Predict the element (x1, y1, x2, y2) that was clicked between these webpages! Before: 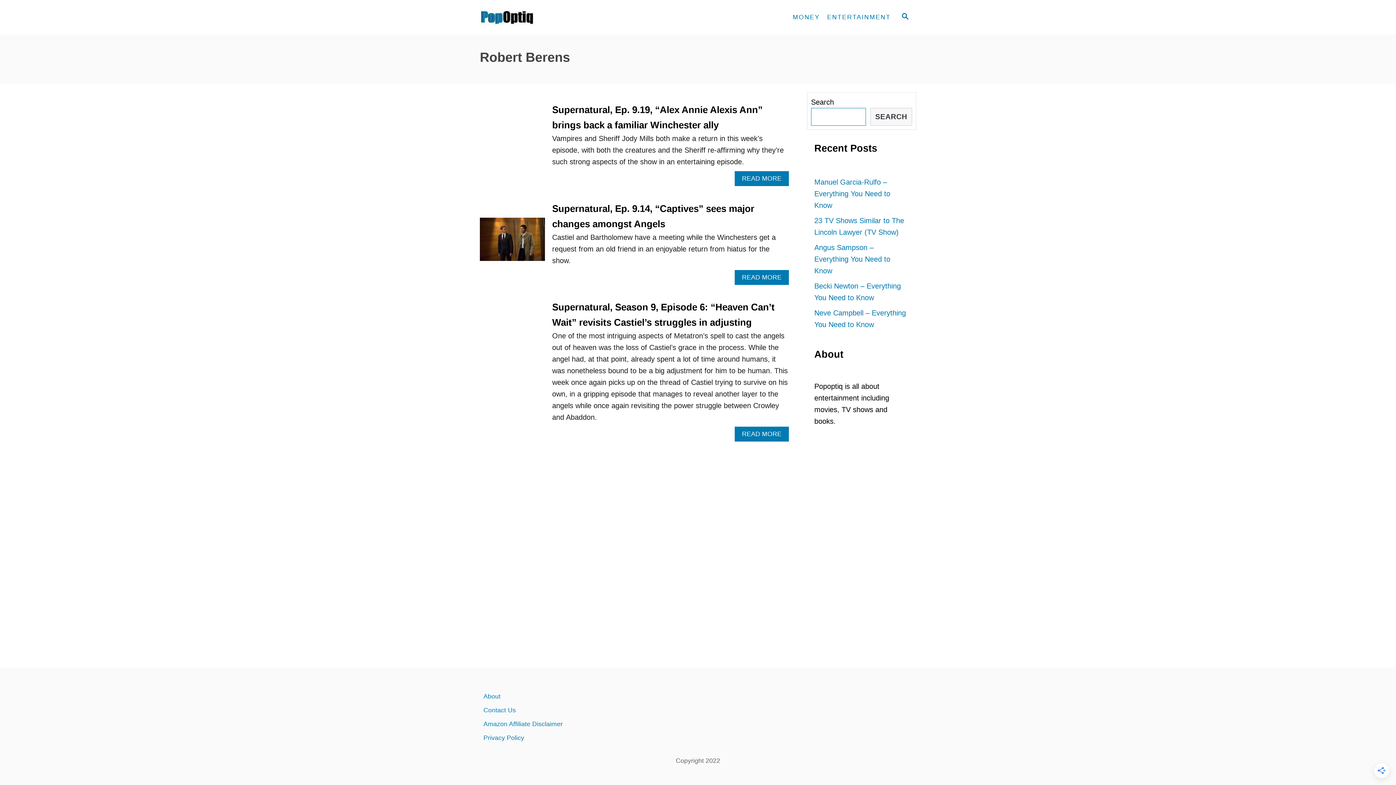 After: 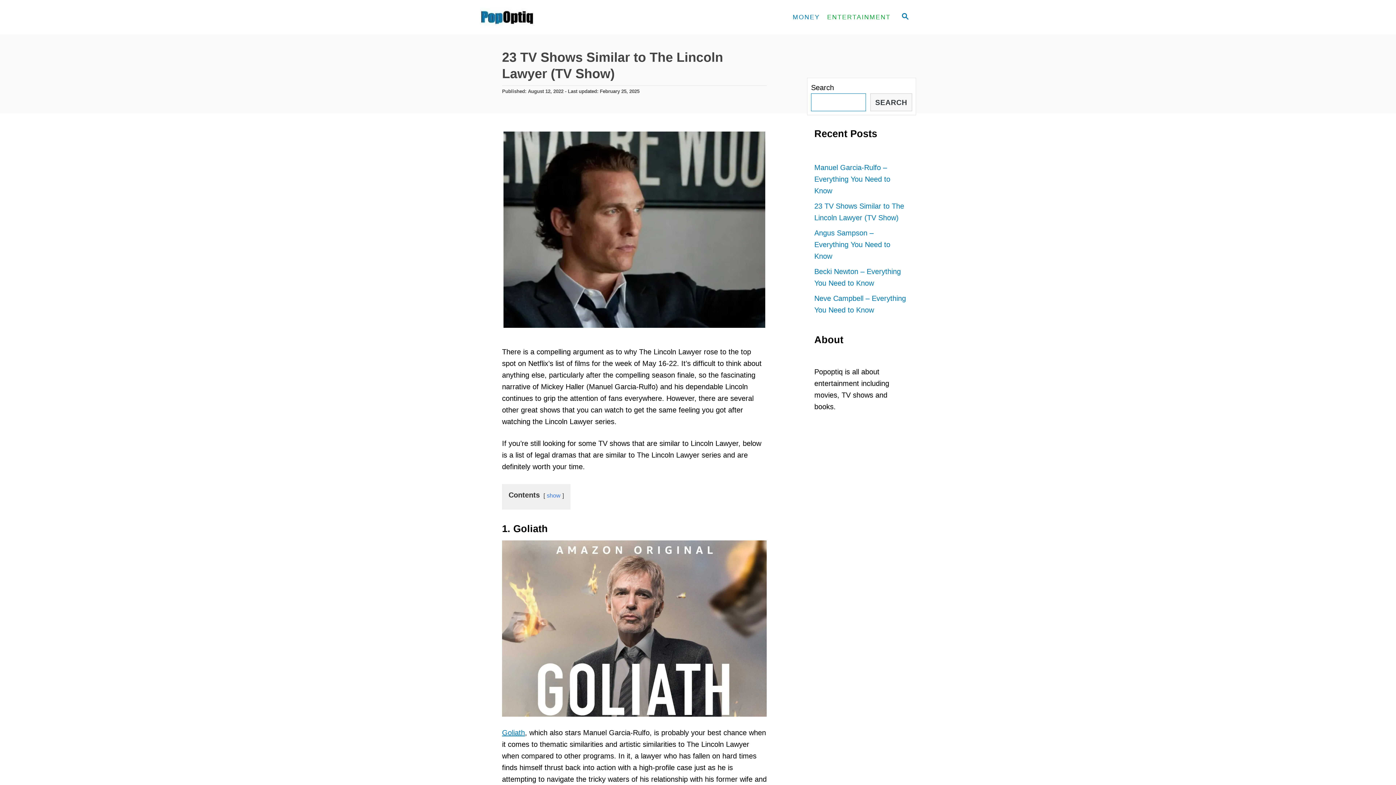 Action: label: 23 TV Shows Similar to The Lincoln Lawyer (TV Show) bbox: (814, 212, 909, 239)